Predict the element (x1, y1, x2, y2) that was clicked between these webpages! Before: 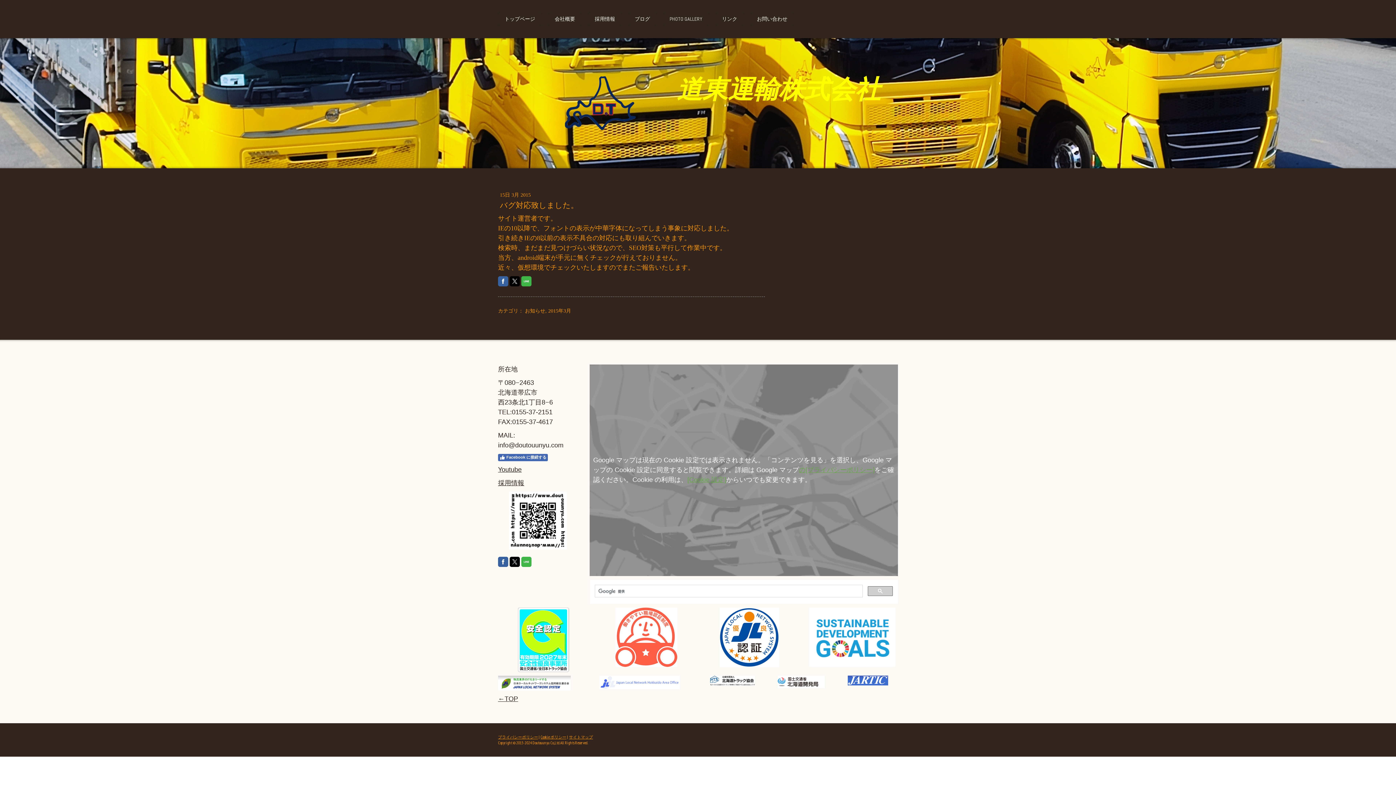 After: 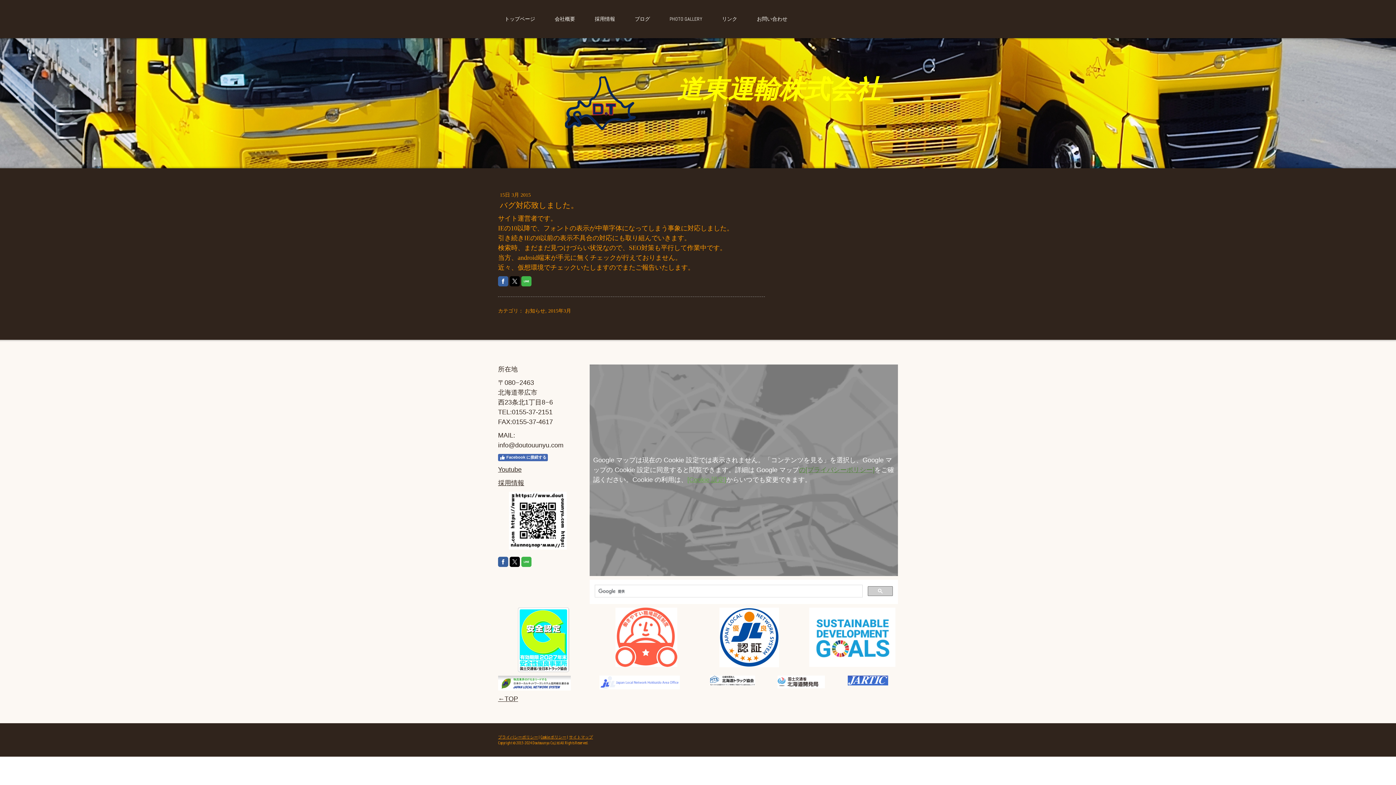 Action: bbox: (799, 466, 874, 473) label: の[プライバシーポリシー]